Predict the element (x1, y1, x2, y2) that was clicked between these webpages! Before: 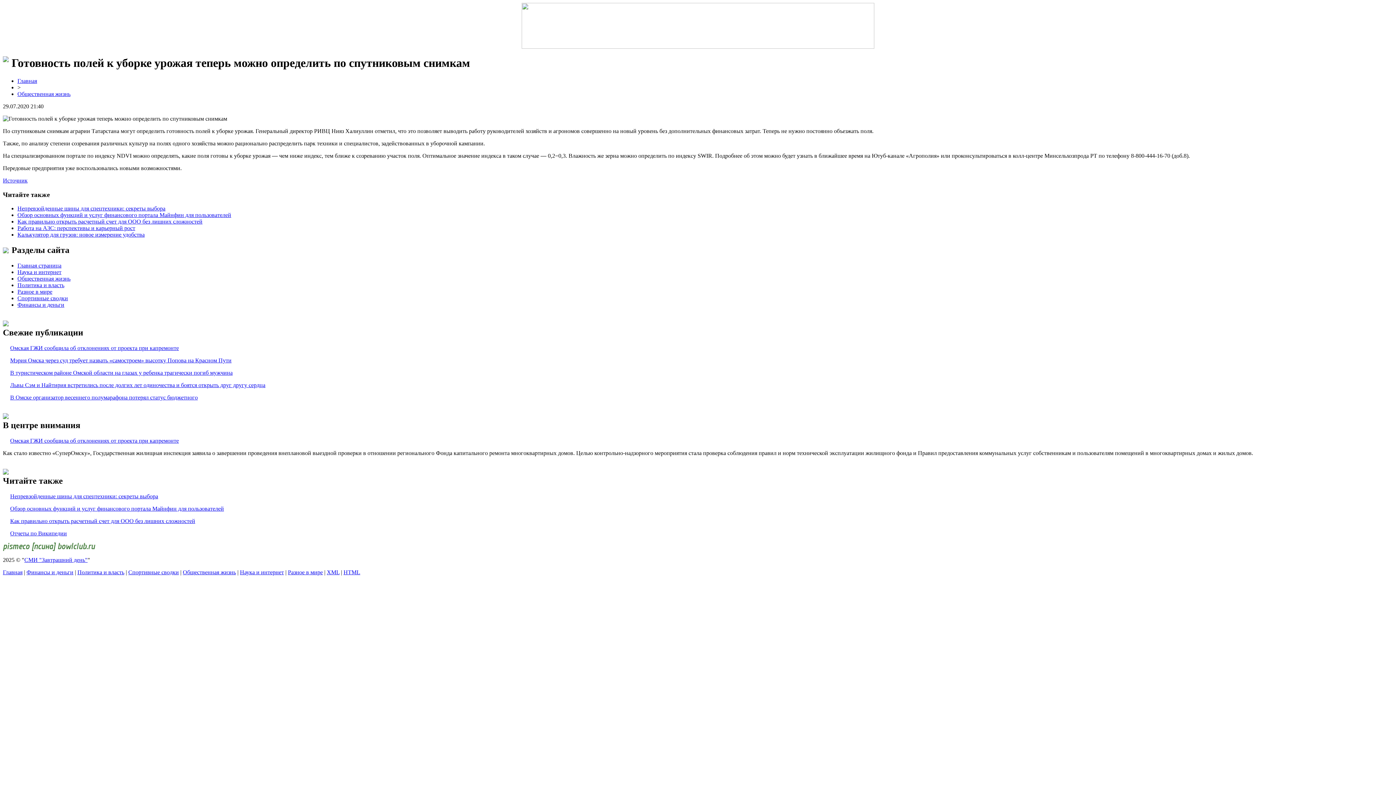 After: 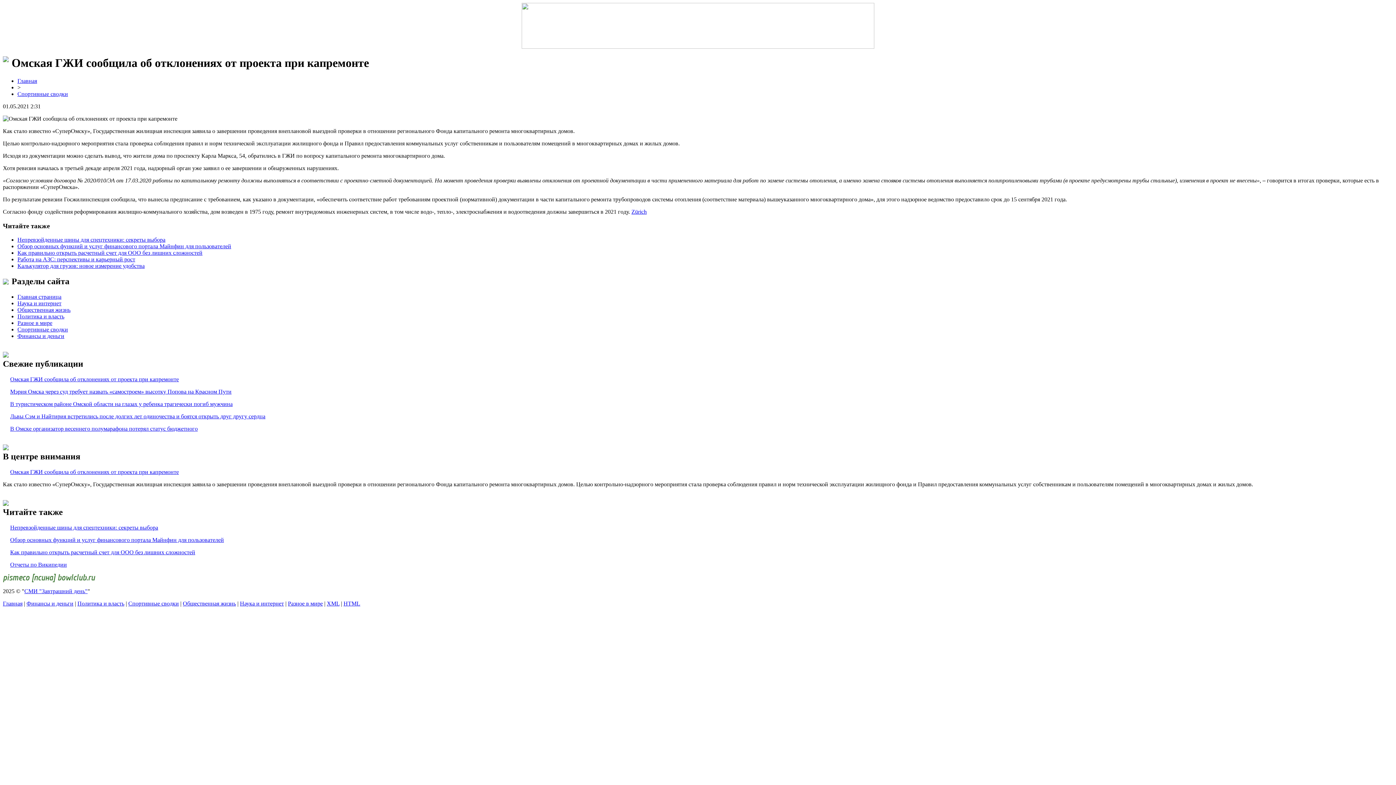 Action: bbox: (10, 345, 178, 351) label: Омская ГЖИ сообщила об отклонениях от проекта при капремонте